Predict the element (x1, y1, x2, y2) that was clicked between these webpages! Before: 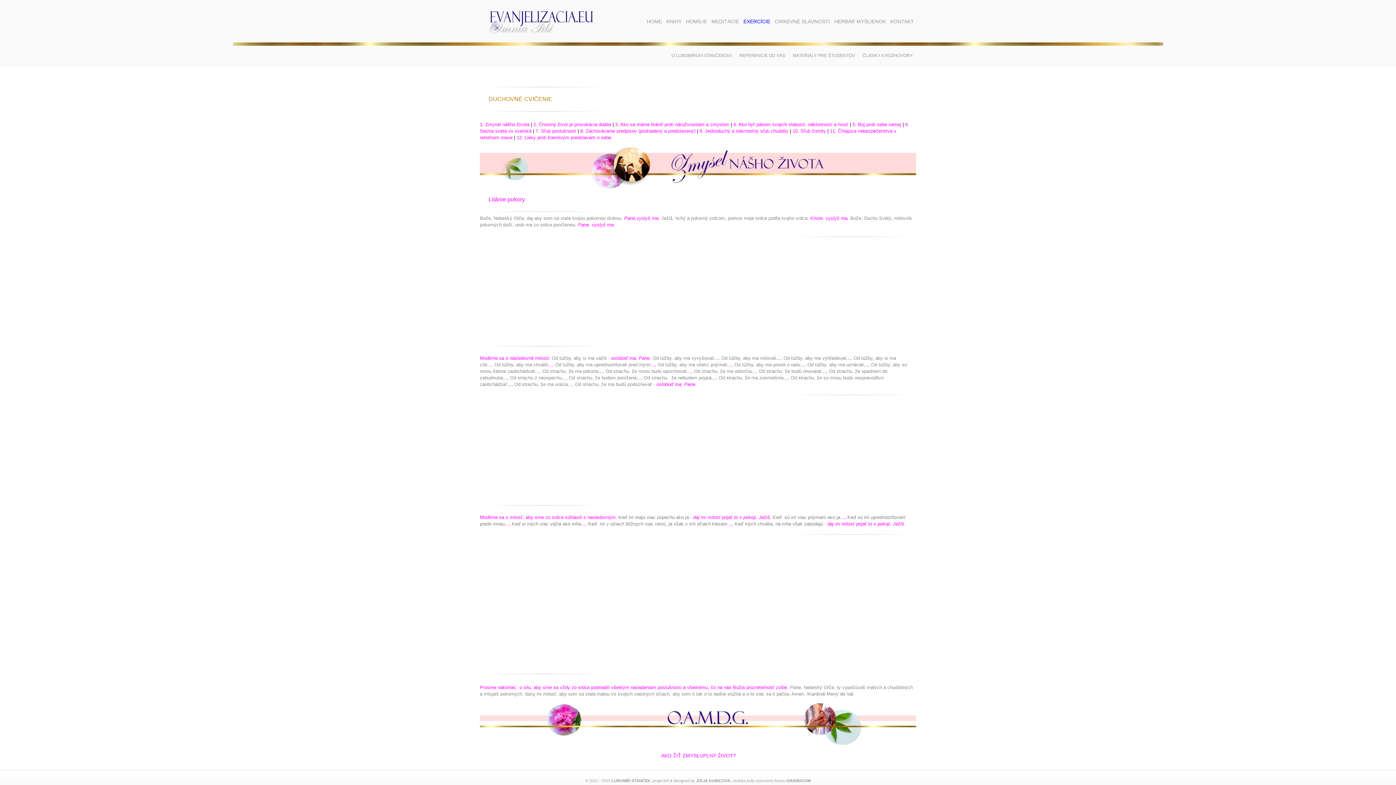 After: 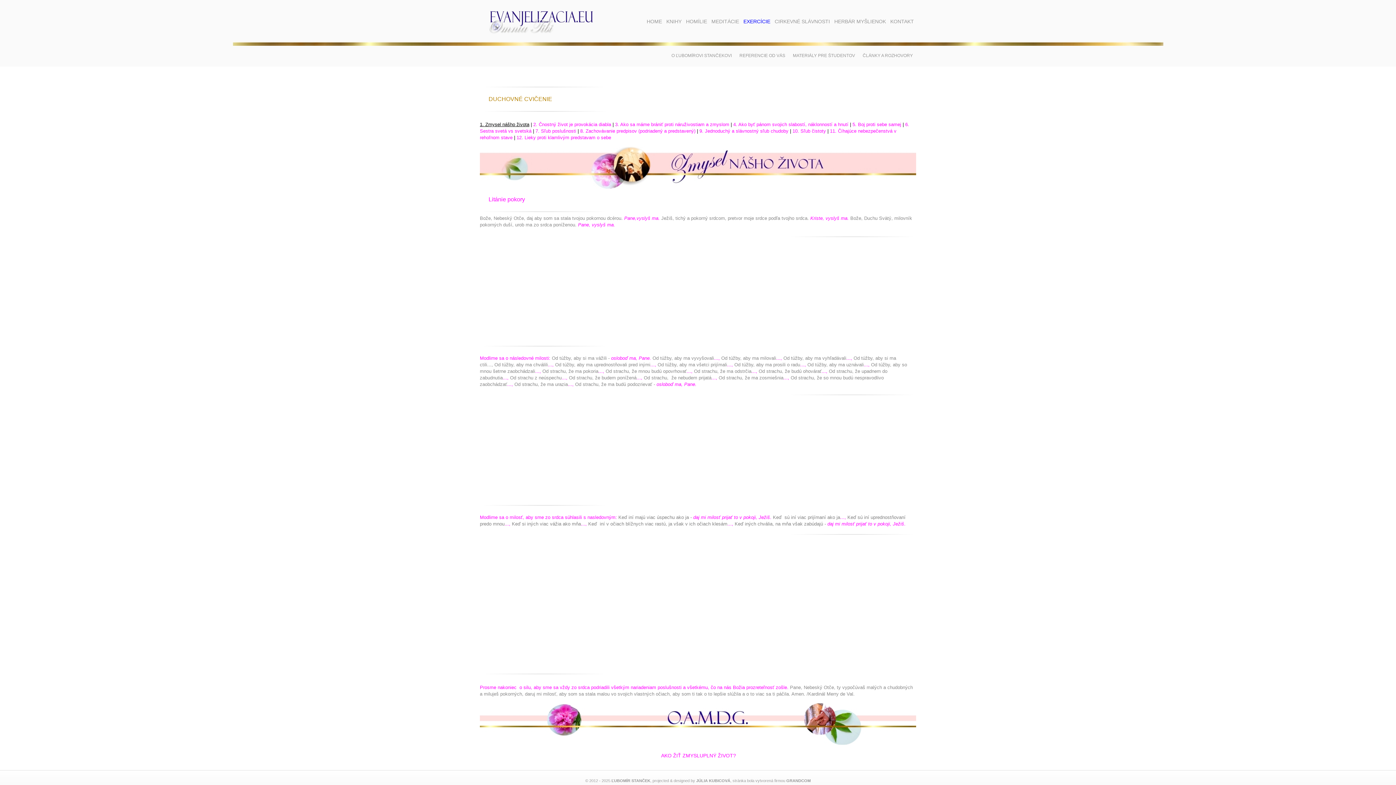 Action: label: 1. Zmysel nášho života bbox: (480, 121, 529, 127)